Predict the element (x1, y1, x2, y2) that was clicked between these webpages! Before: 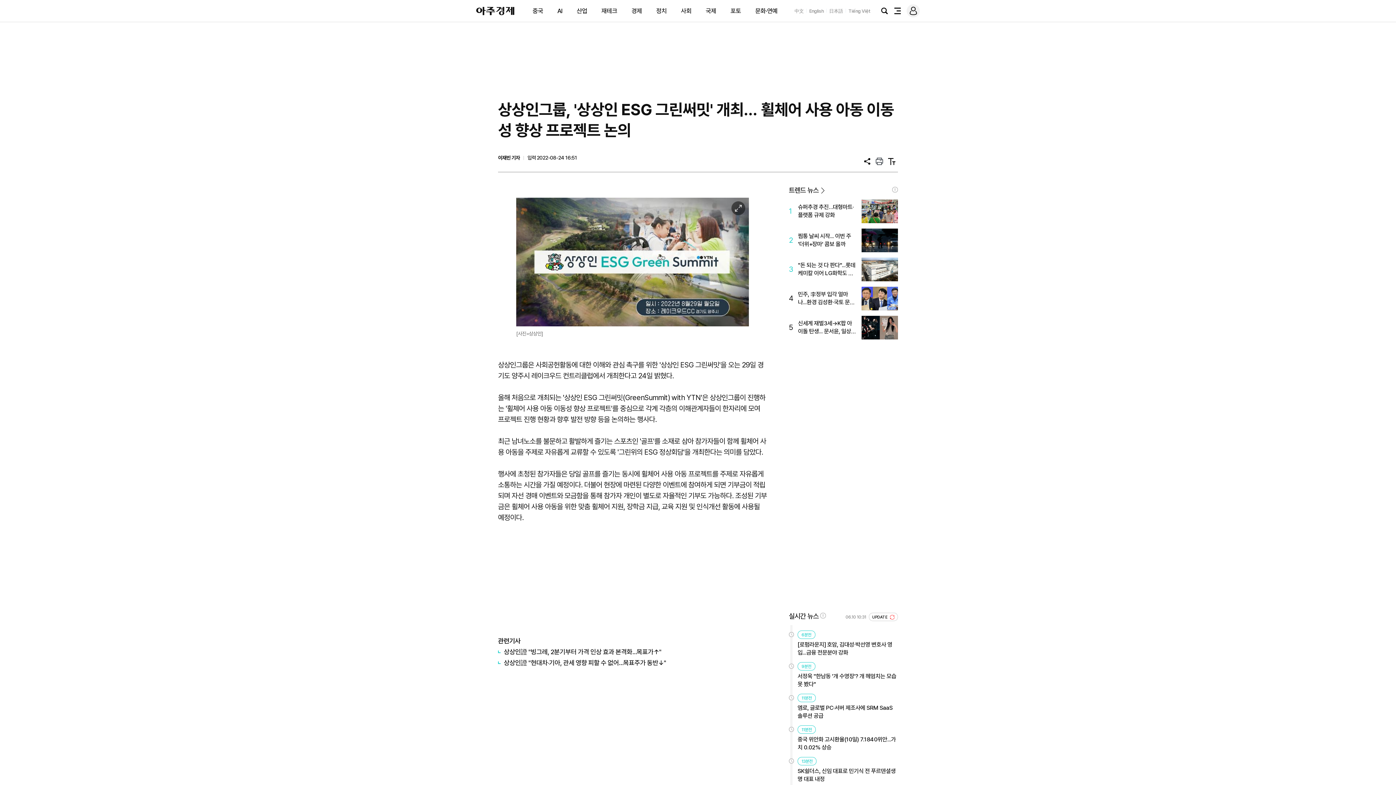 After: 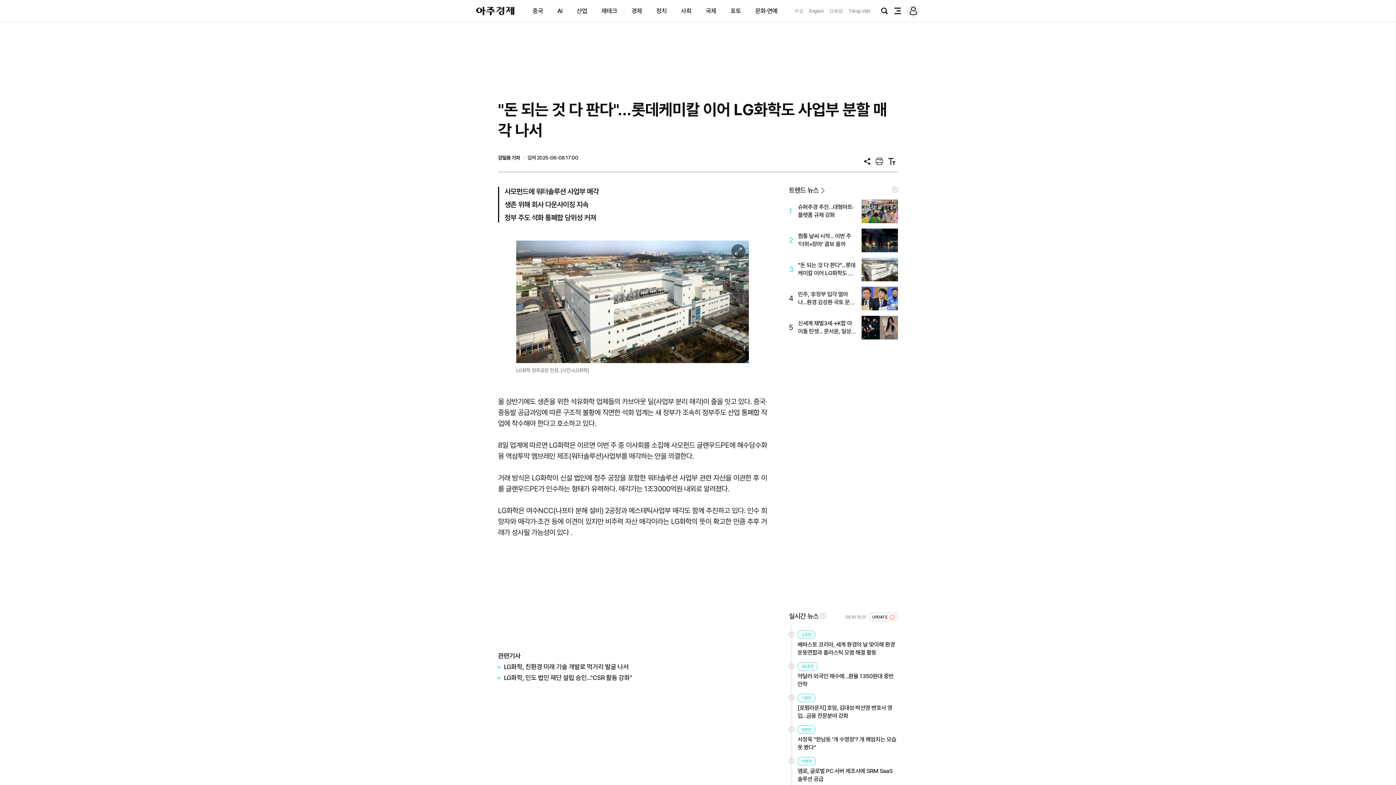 Action: label: 3
"돈 되는 것 다 판다"...롯데케미칼 이어 LG화학도 사업부 분할 매각 나서 bbox: (789, 257, 898, 281)